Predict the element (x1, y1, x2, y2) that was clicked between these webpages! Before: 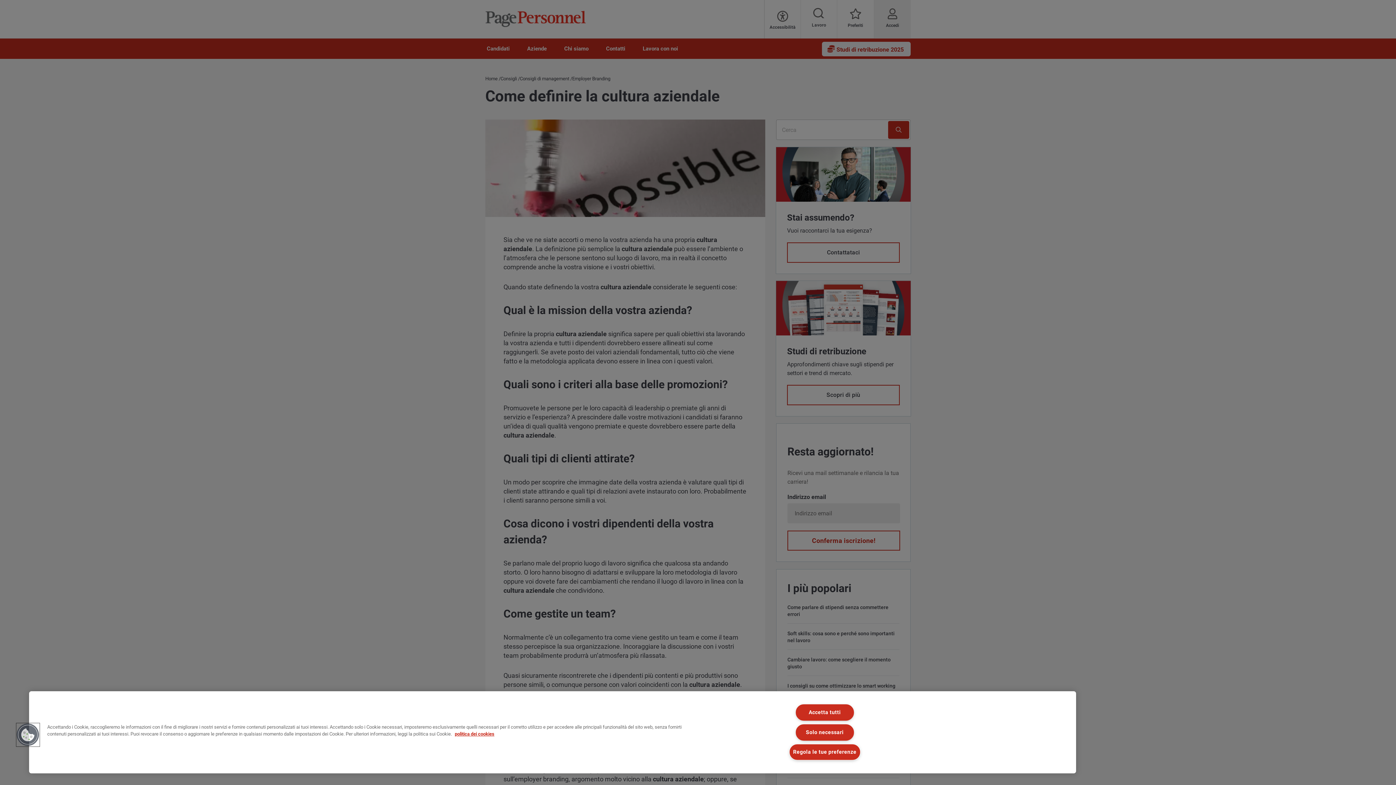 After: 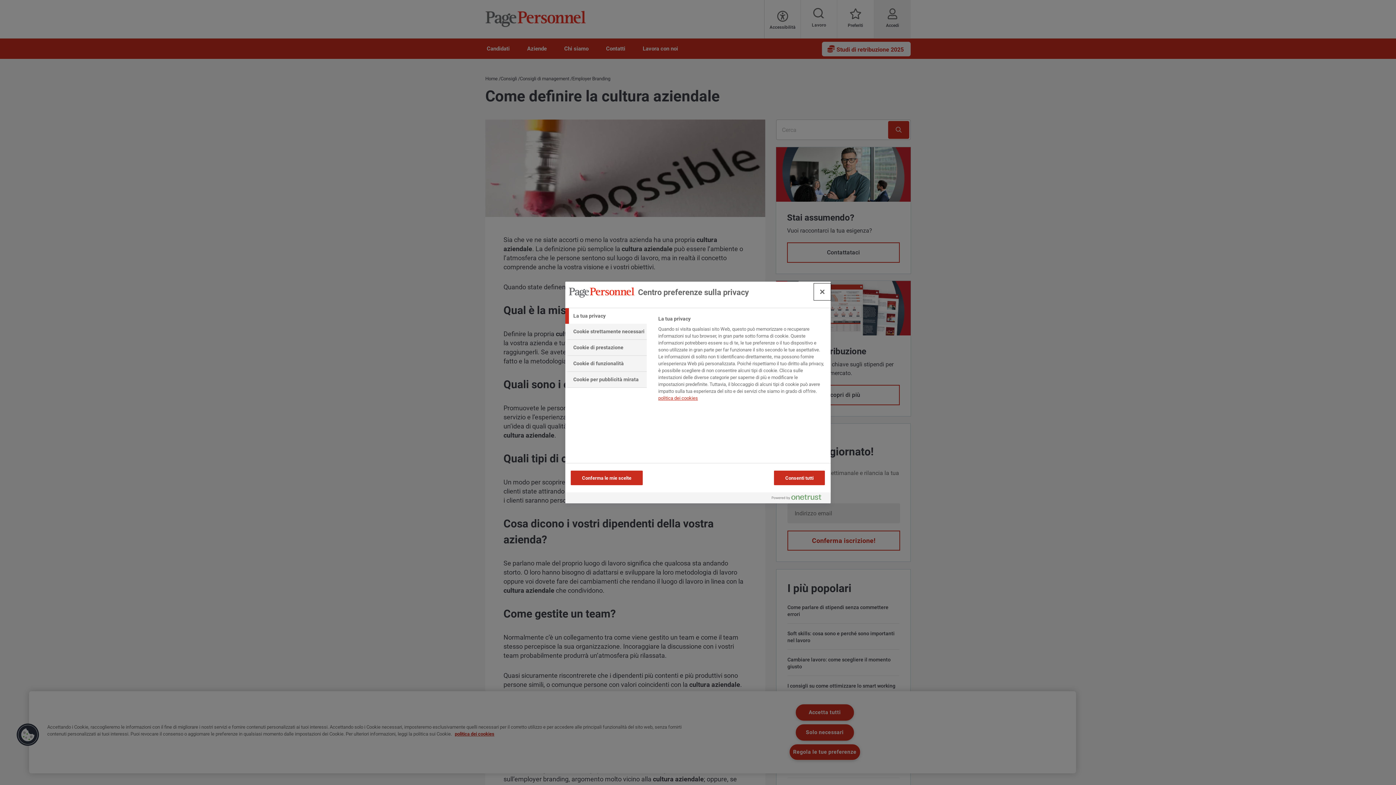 Action: label: Cookies bbox: (16, 723, 39, 746)